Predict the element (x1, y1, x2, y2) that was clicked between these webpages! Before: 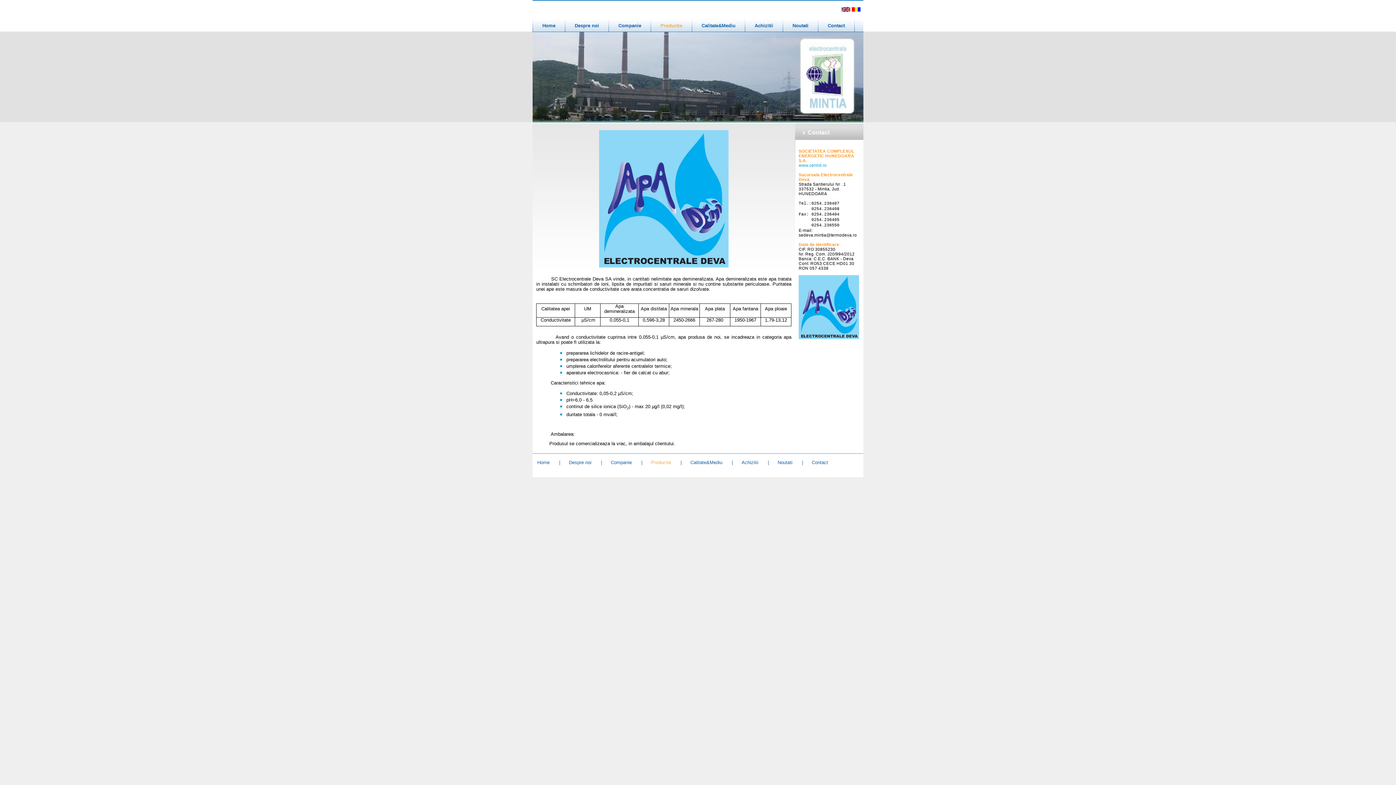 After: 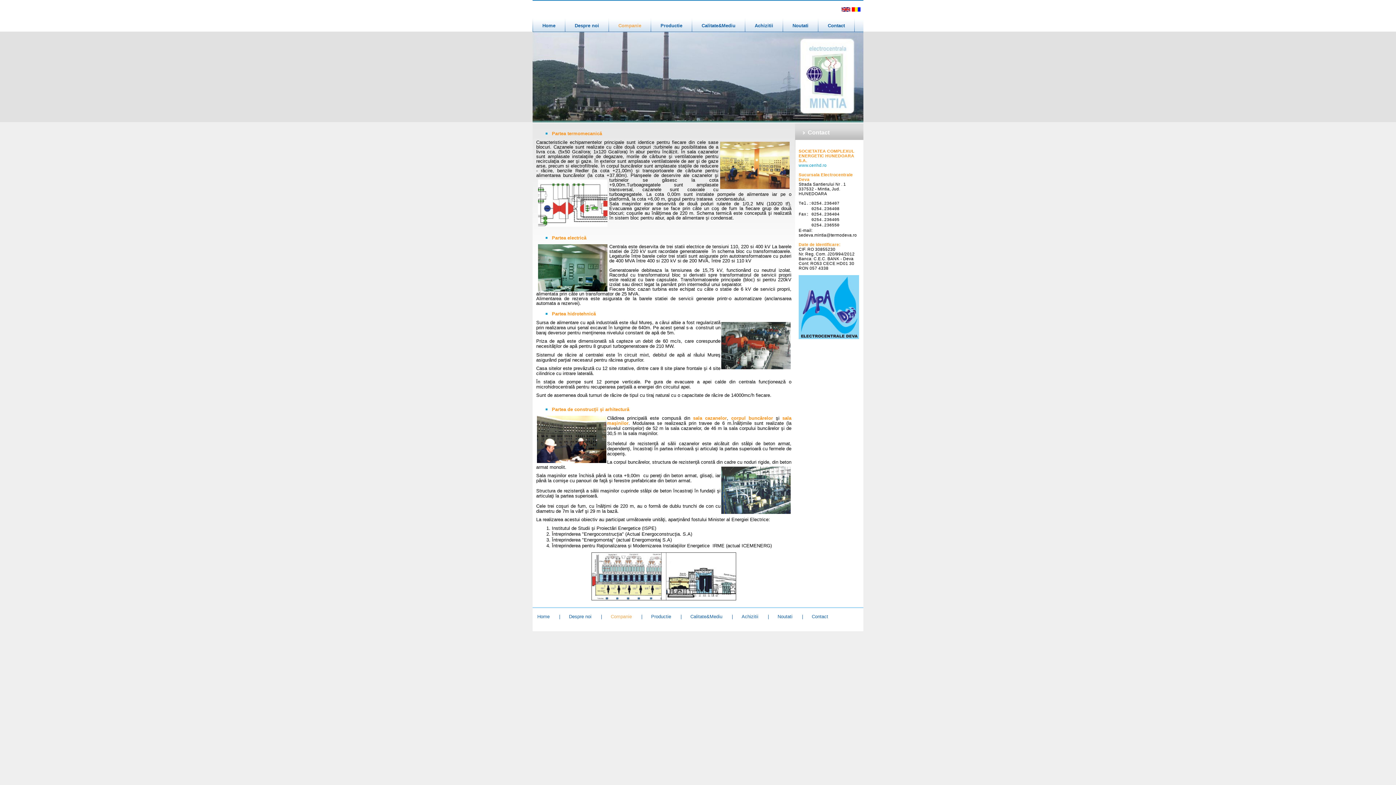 Action: label: Companie bbox: (609, 17, 650, 31)